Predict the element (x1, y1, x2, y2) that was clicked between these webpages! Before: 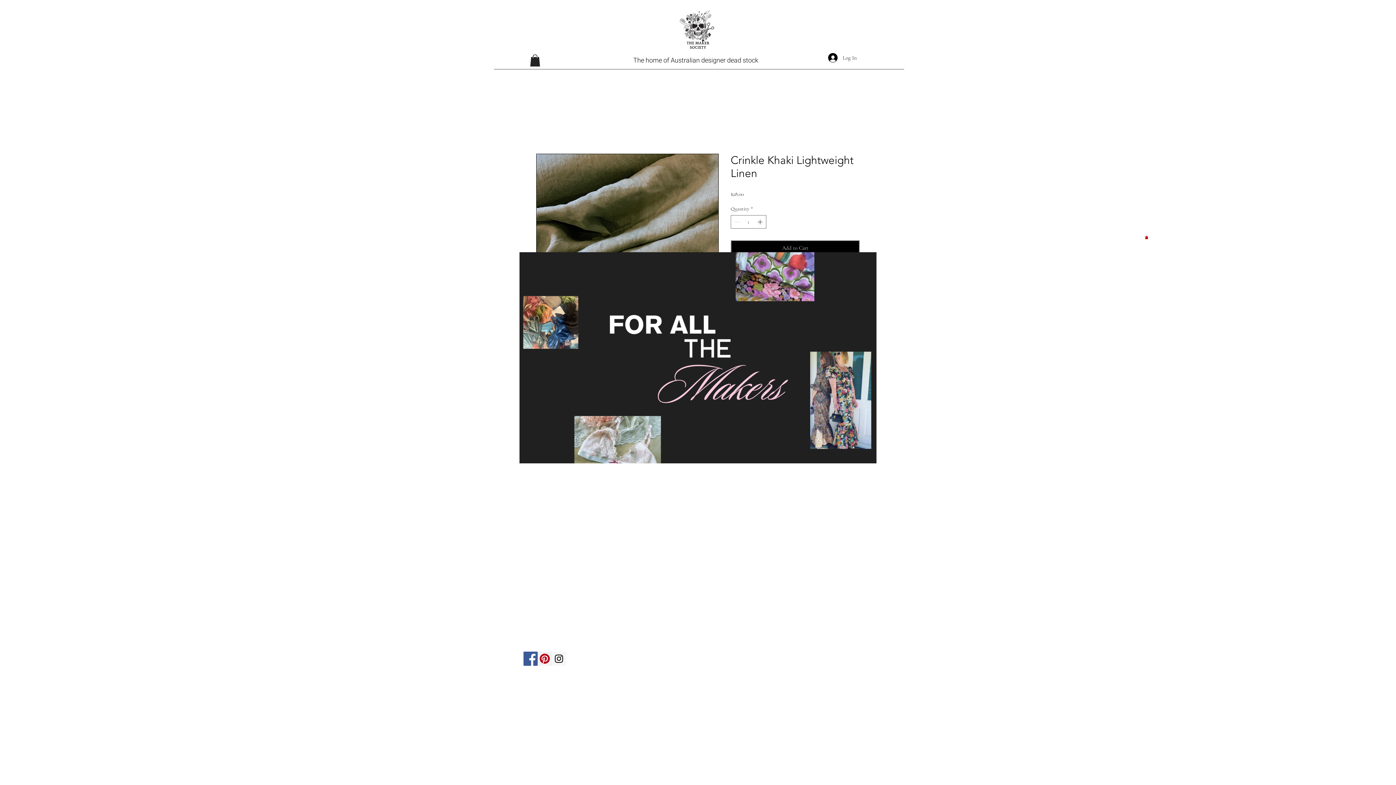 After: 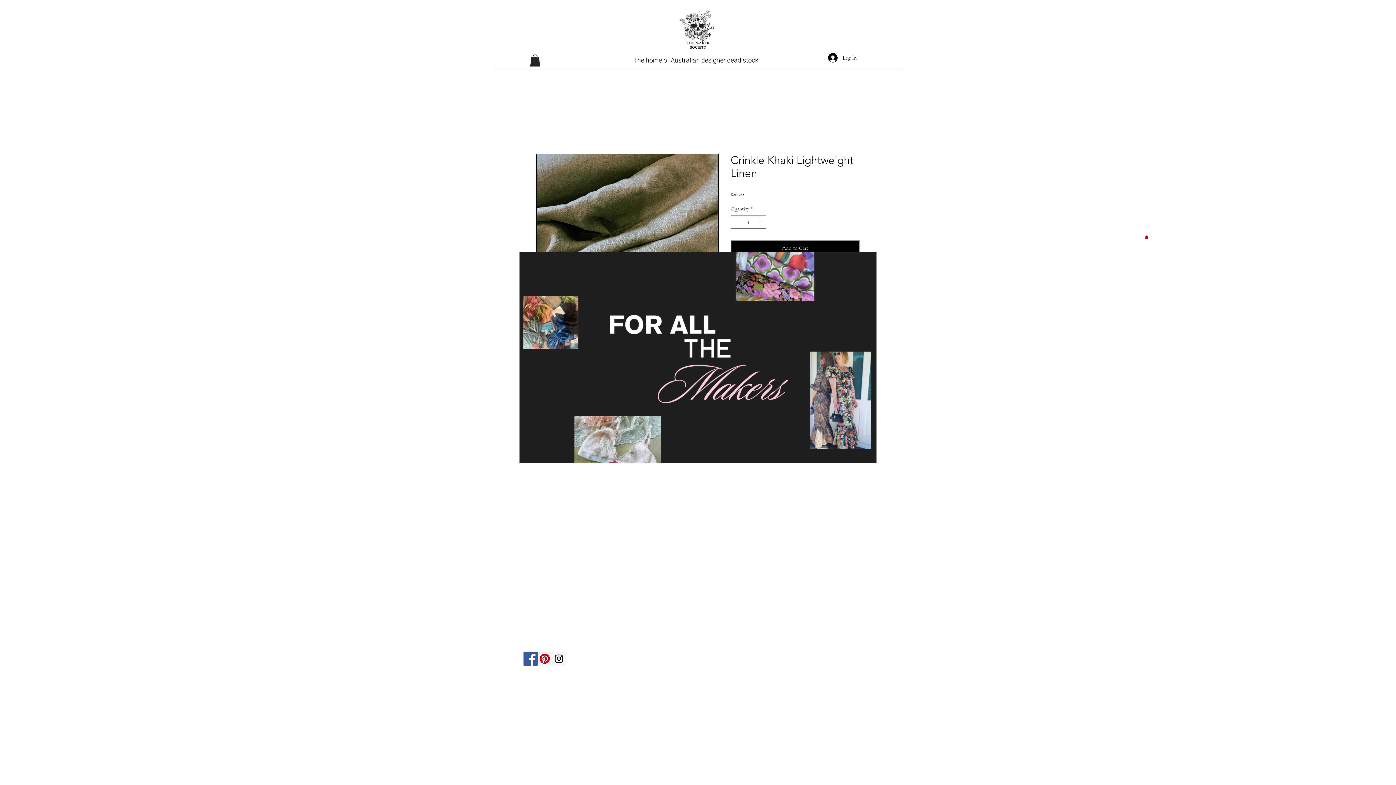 Action: bbox: (530, 54, 540, 66)